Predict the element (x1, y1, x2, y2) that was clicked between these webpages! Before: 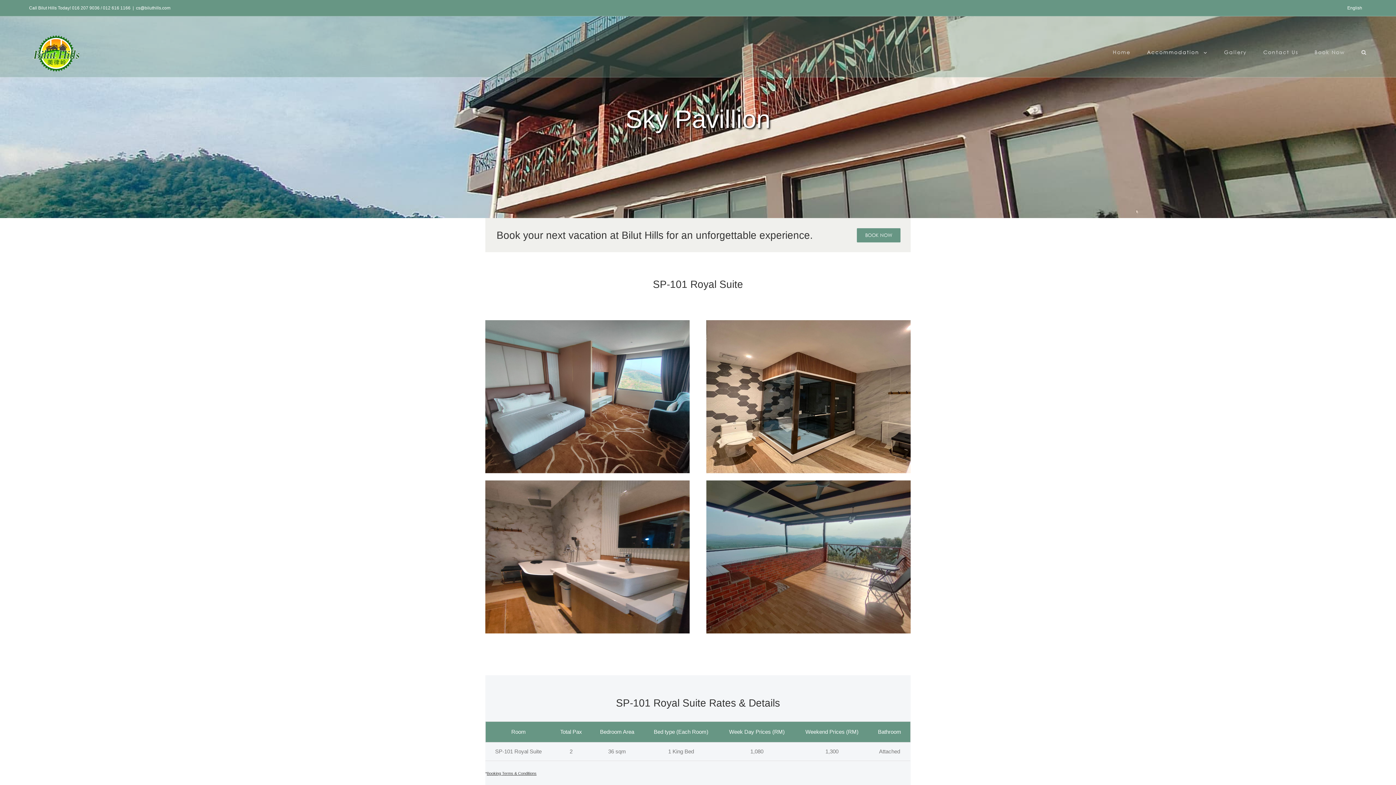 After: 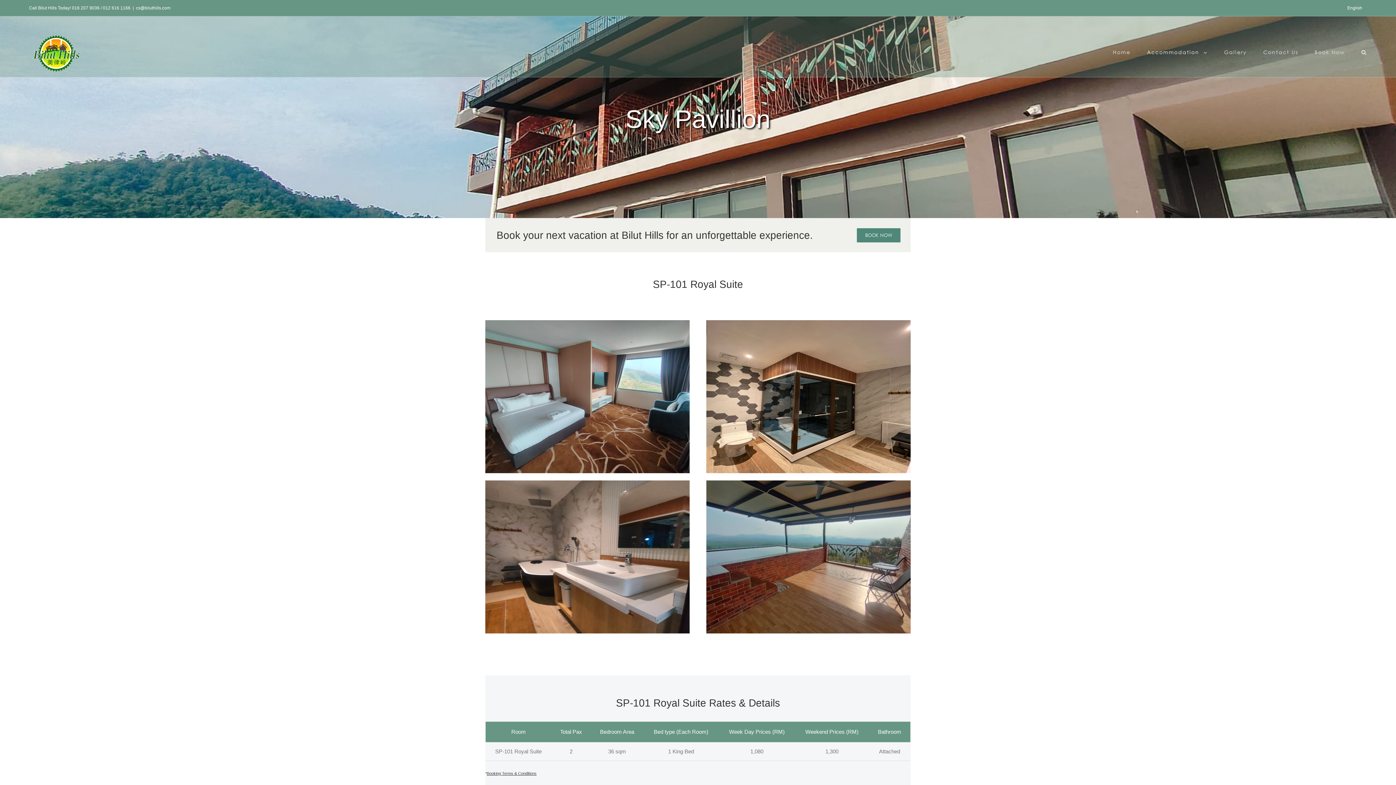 Action: label: BOOK NOW bbox: (857, 228, 900, 242)